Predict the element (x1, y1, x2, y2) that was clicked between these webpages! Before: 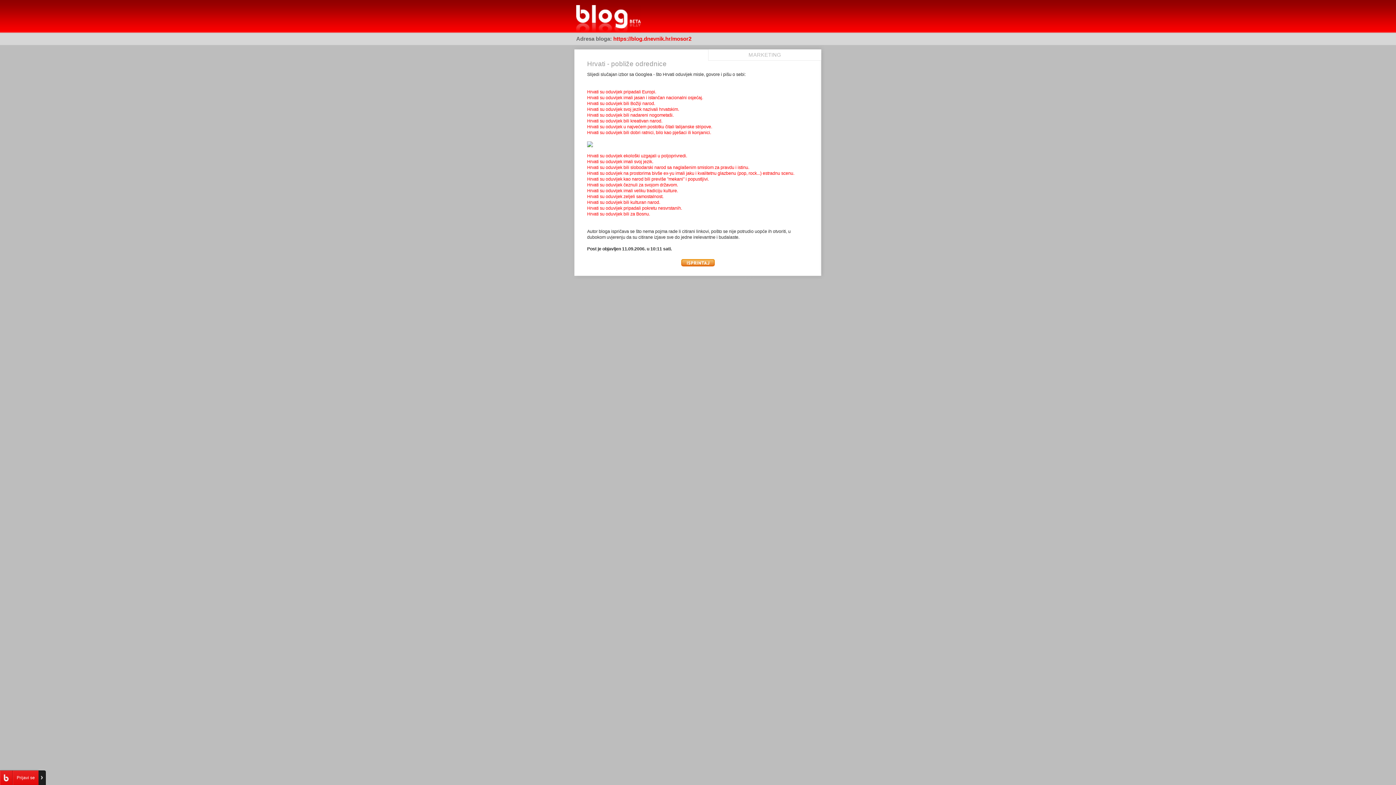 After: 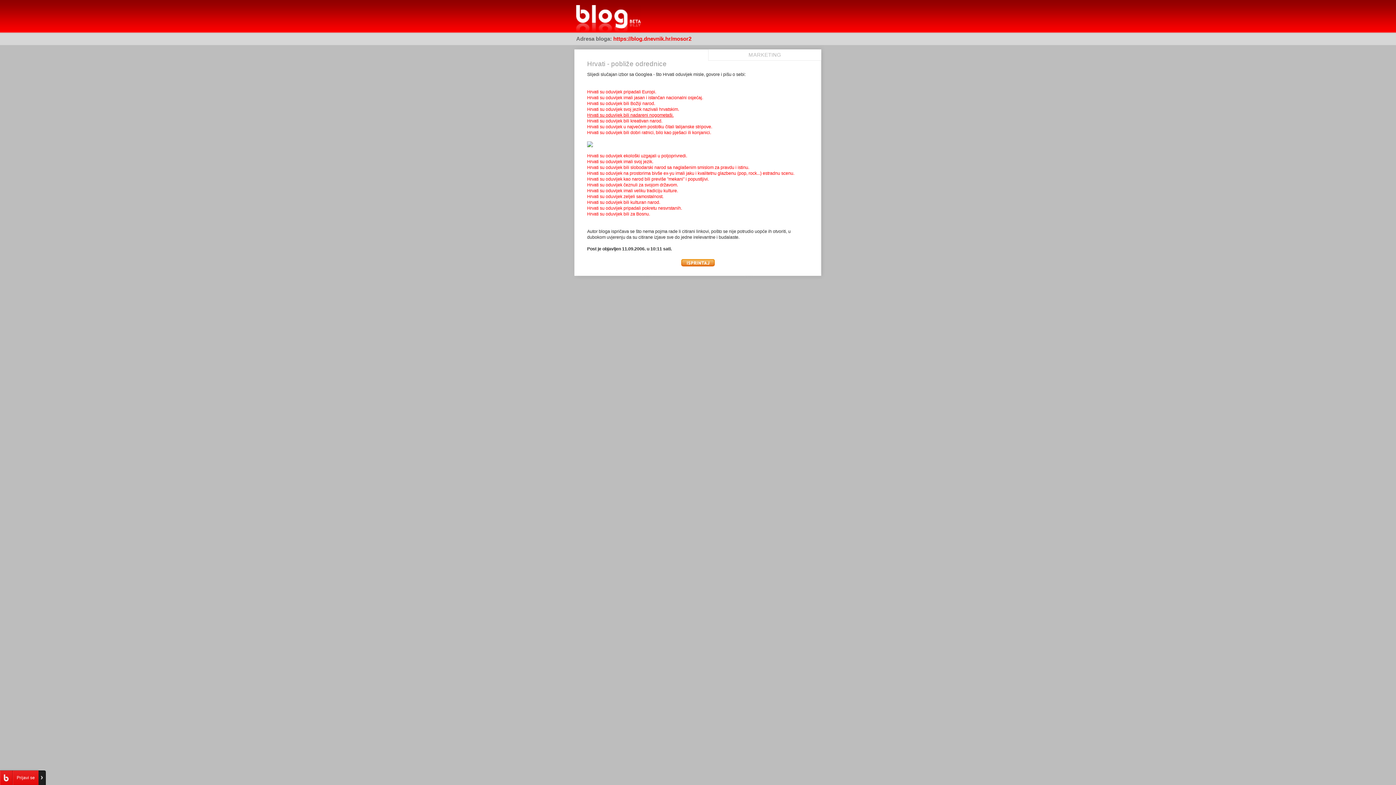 Action: label: Hrvati su oduvijek bili nadareni nogometaši. bbox: (587, 112, 673, 117)